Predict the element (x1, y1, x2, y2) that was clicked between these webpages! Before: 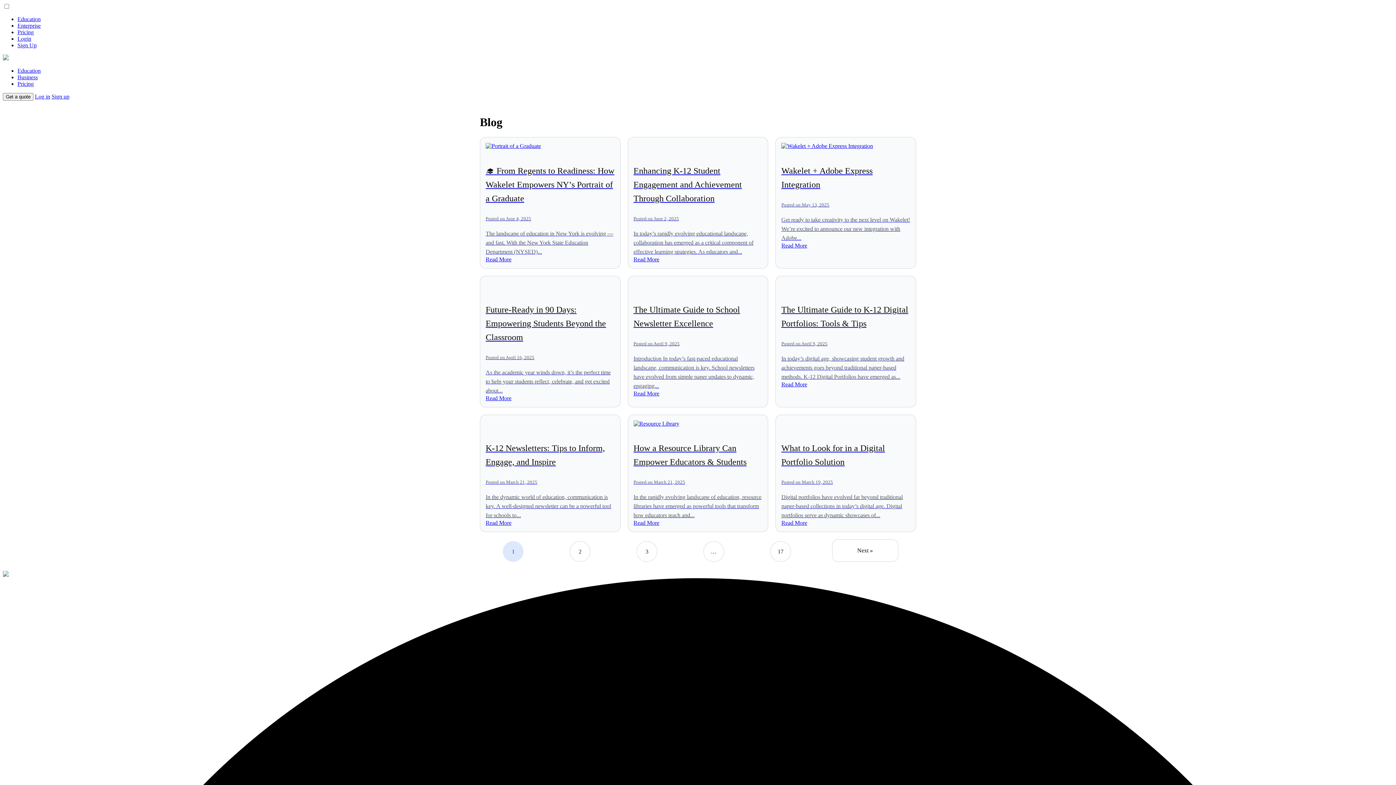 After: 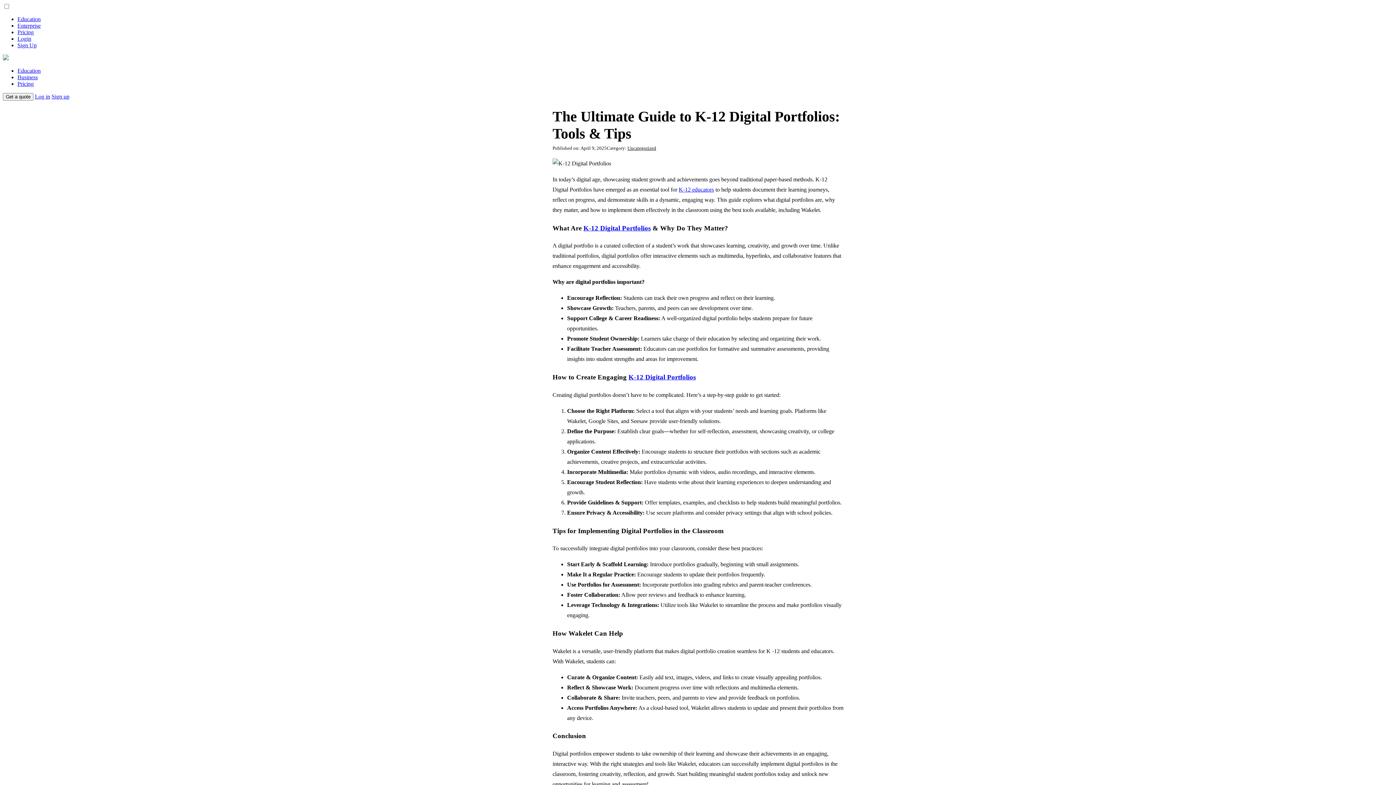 Action: label: The Ultimate Guide to K-12 Digital Portfolios: Tools & Tips
Posted on April 9, 2025
In today’s digital age, showcasing student growth and achievements goes beyond traditional paper-based methods. K-12 Digital Portfolios have emerged as...
Read More bbox: (781, 295, 910, 387)